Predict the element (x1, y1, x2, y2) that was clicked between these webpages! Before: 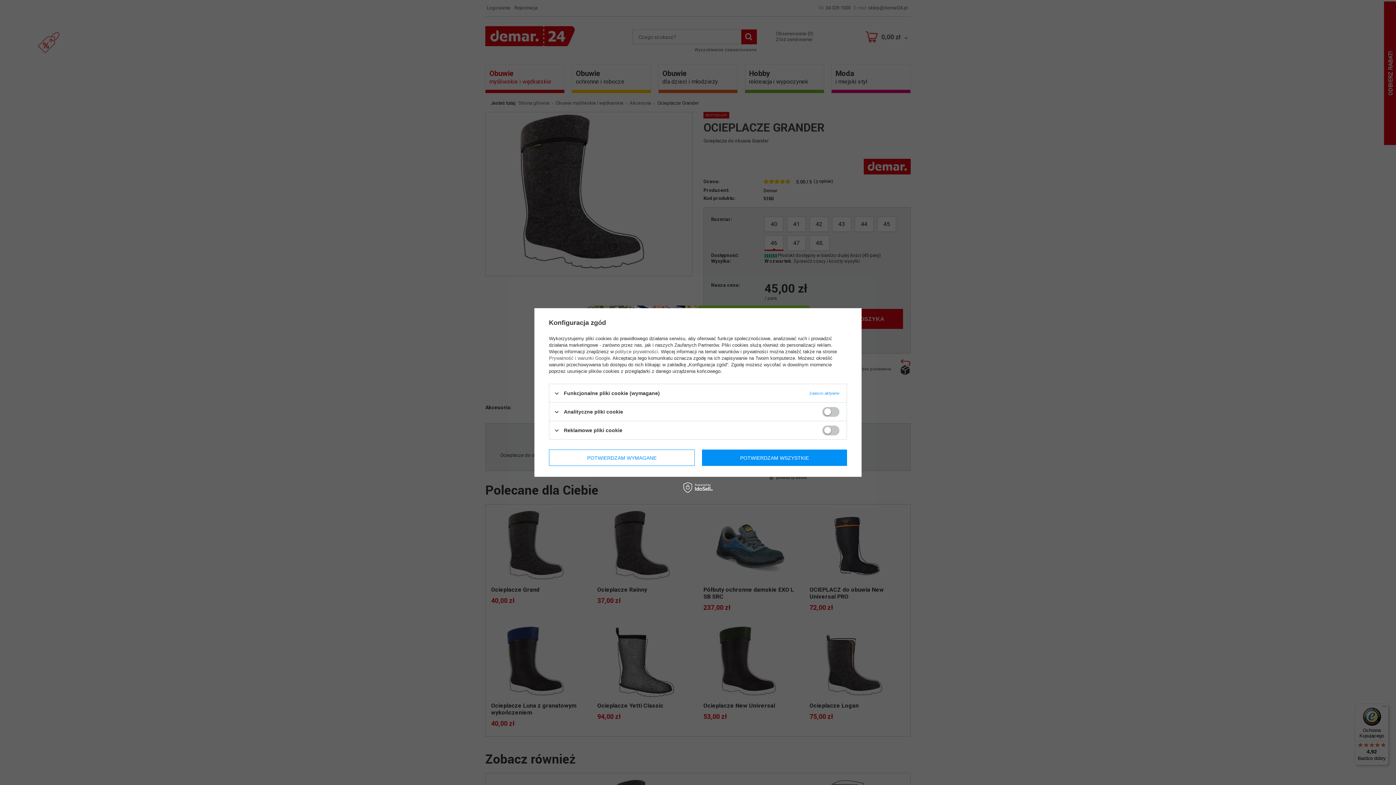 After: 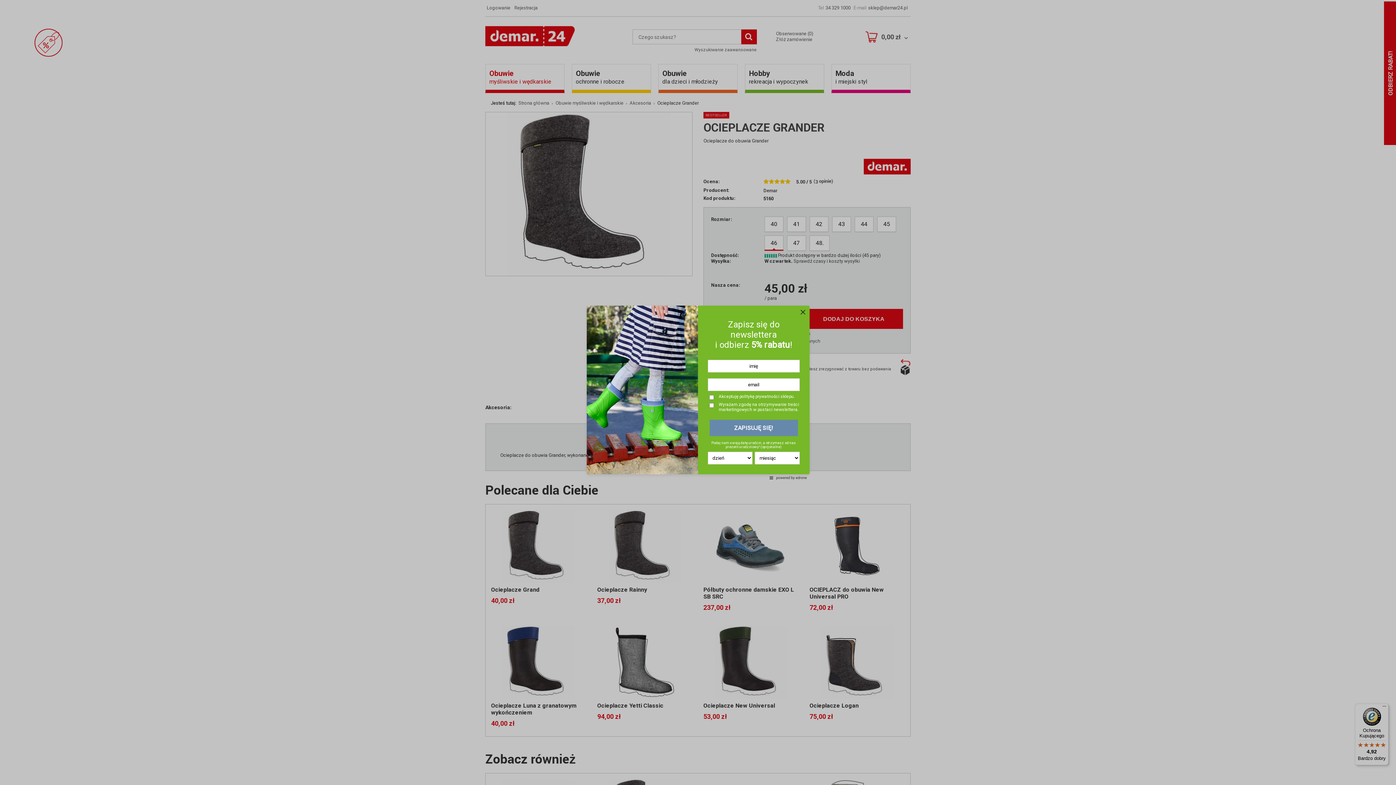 Action: label: POTWIERDZAM WSZYSTKIE bbox: (702, 449, 847, 466)